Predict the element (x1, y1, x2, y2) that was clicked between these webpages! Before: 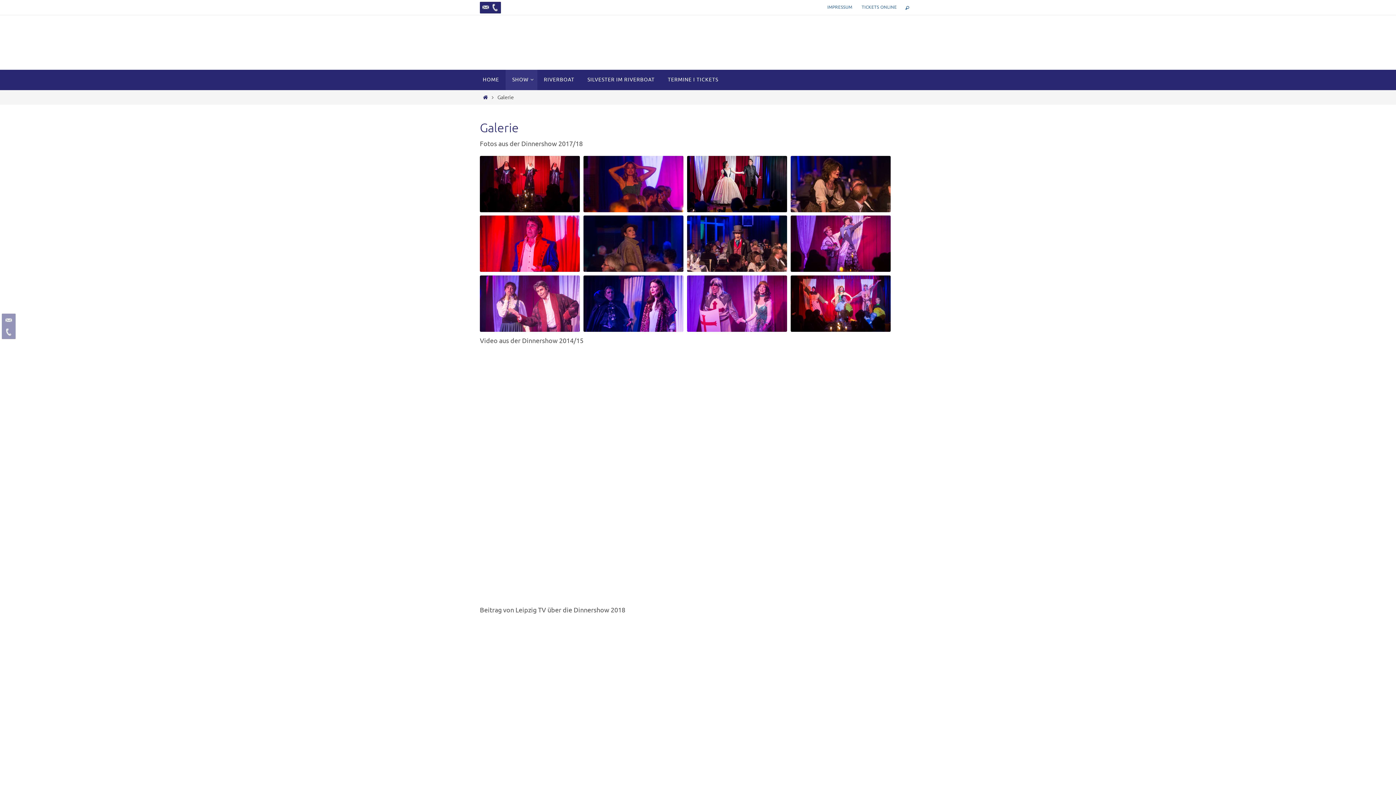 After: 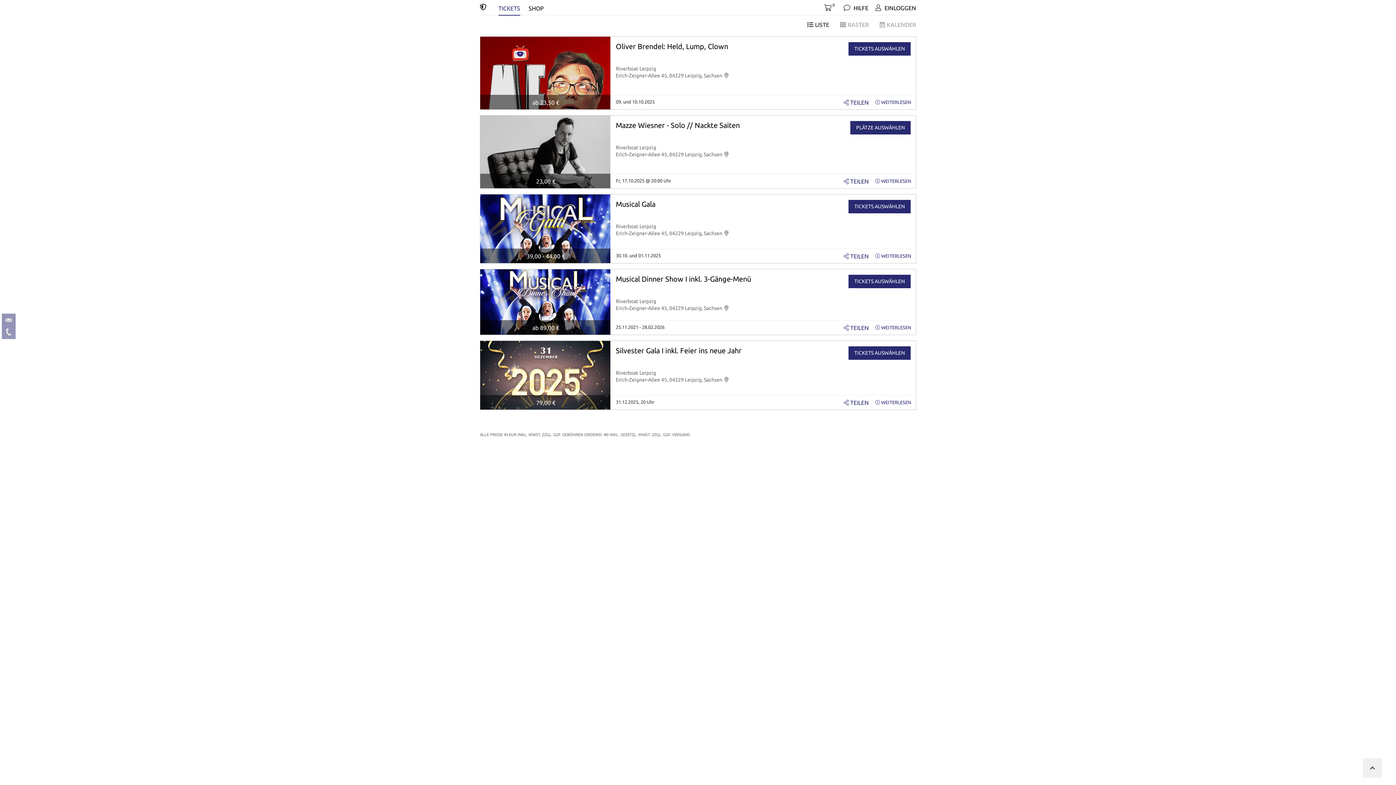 Action: bbox: (858, 2, 900, 12) label: TICKETS ONLINE